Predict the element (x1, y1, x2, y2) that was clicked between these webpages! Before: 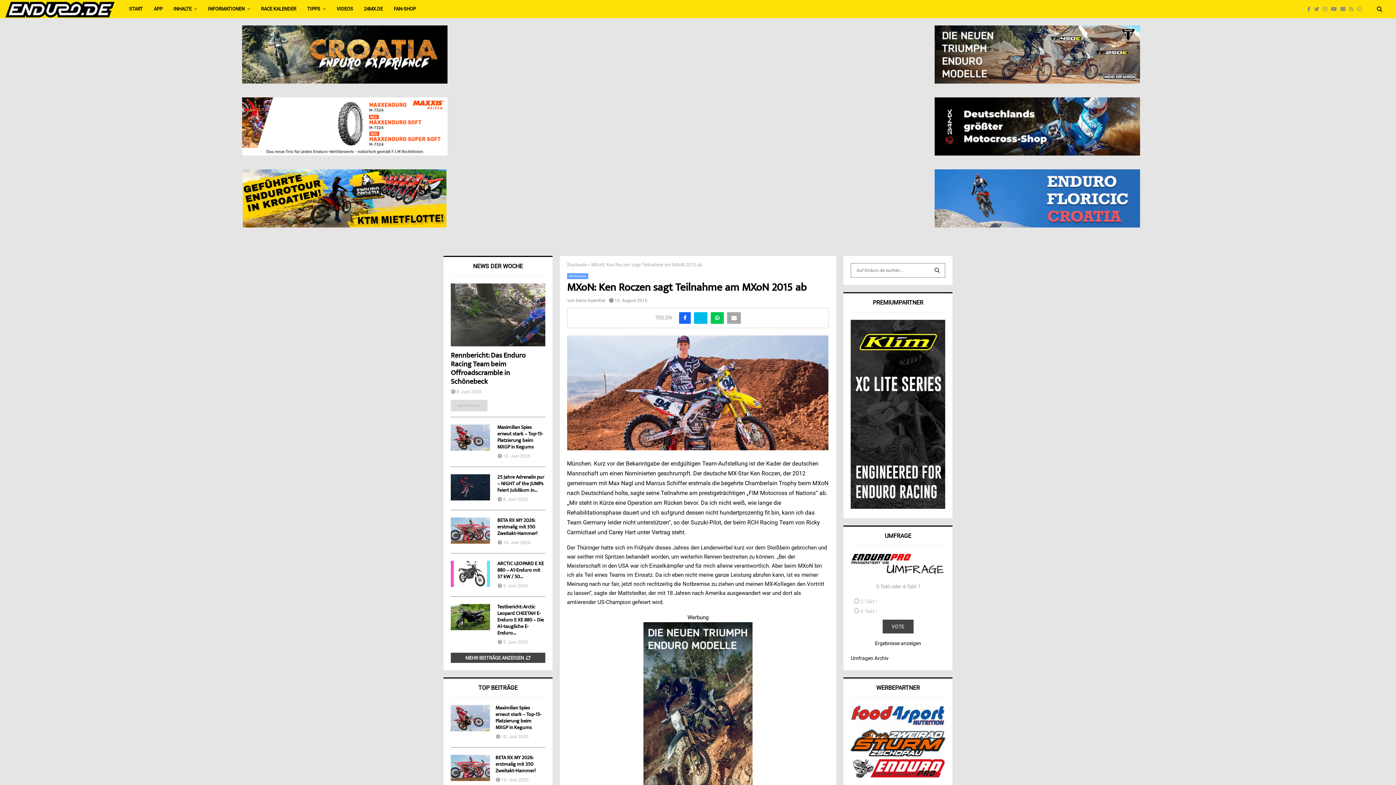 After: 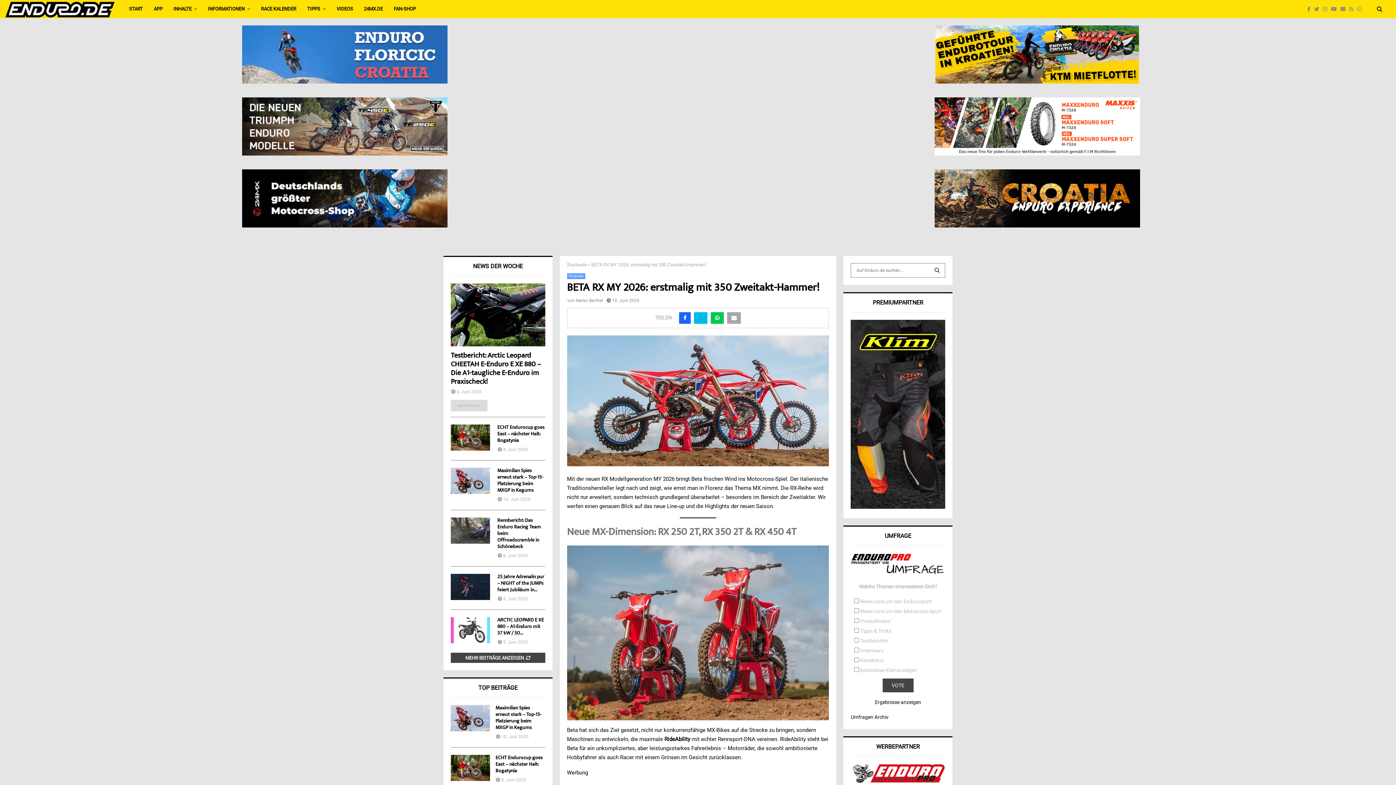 Action: bbox: (495, 755, 535, 775) label: BETA RX MY 2026: erstmalig mit 350 Zweitakt-Hammer!